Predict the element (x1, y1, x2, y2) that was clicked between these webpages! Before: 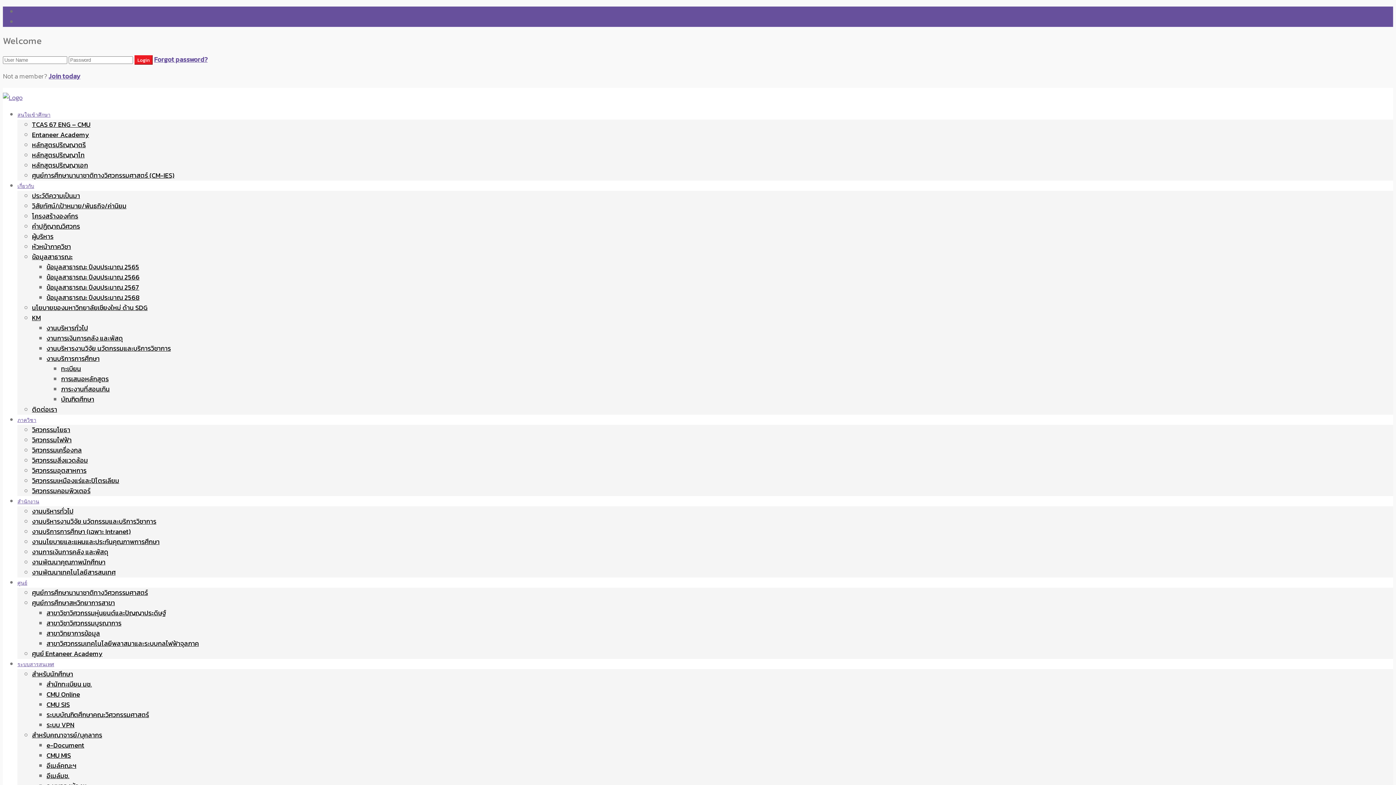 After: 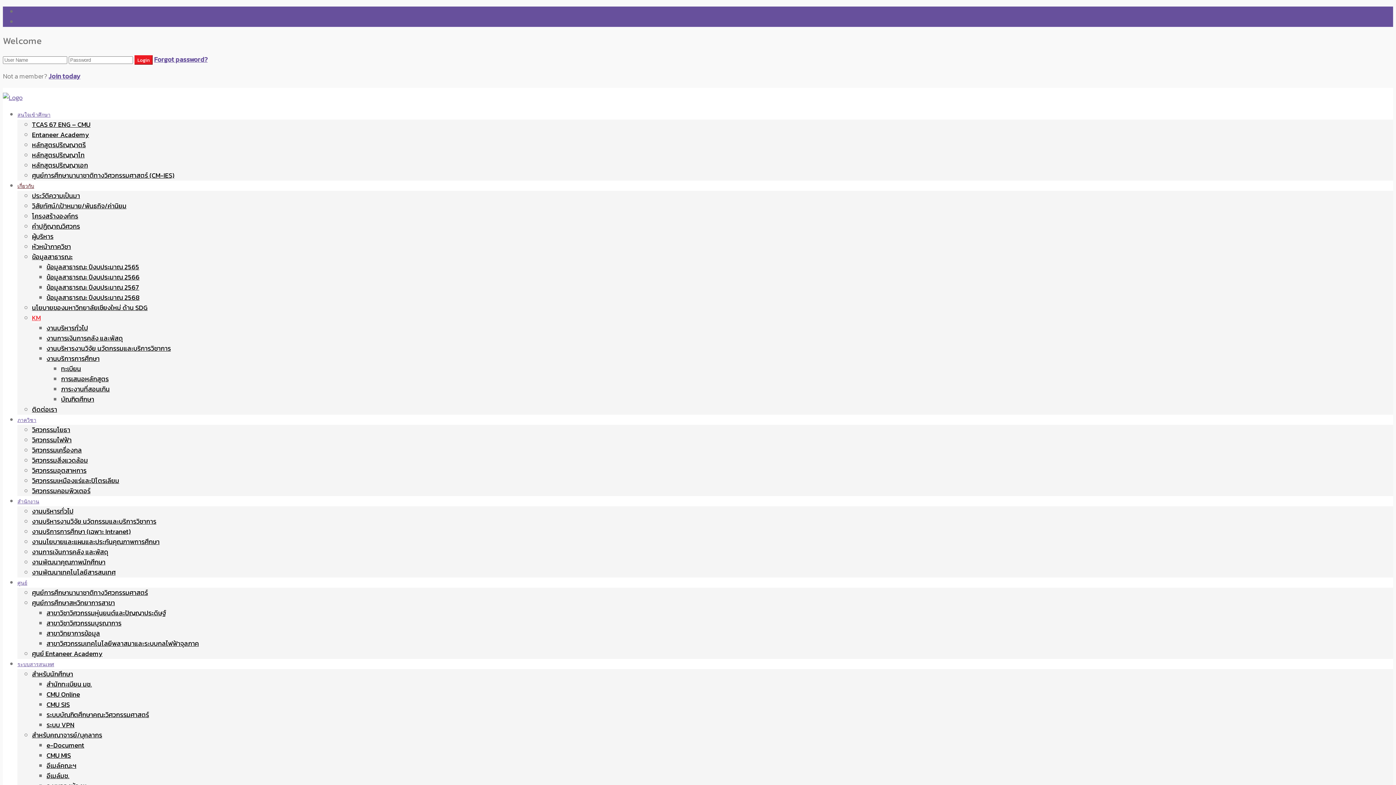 Action: bbox: (32, 313, 40, 322) label: KM